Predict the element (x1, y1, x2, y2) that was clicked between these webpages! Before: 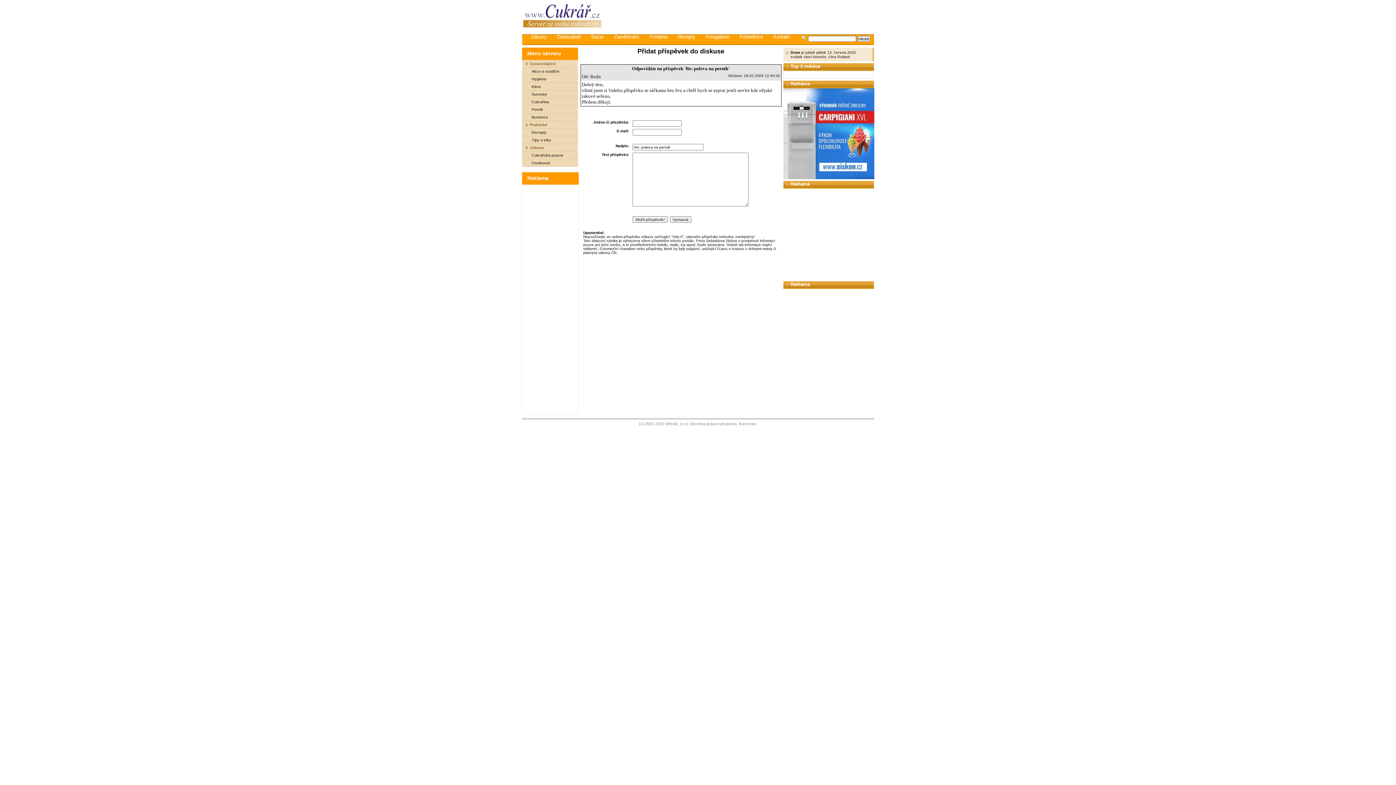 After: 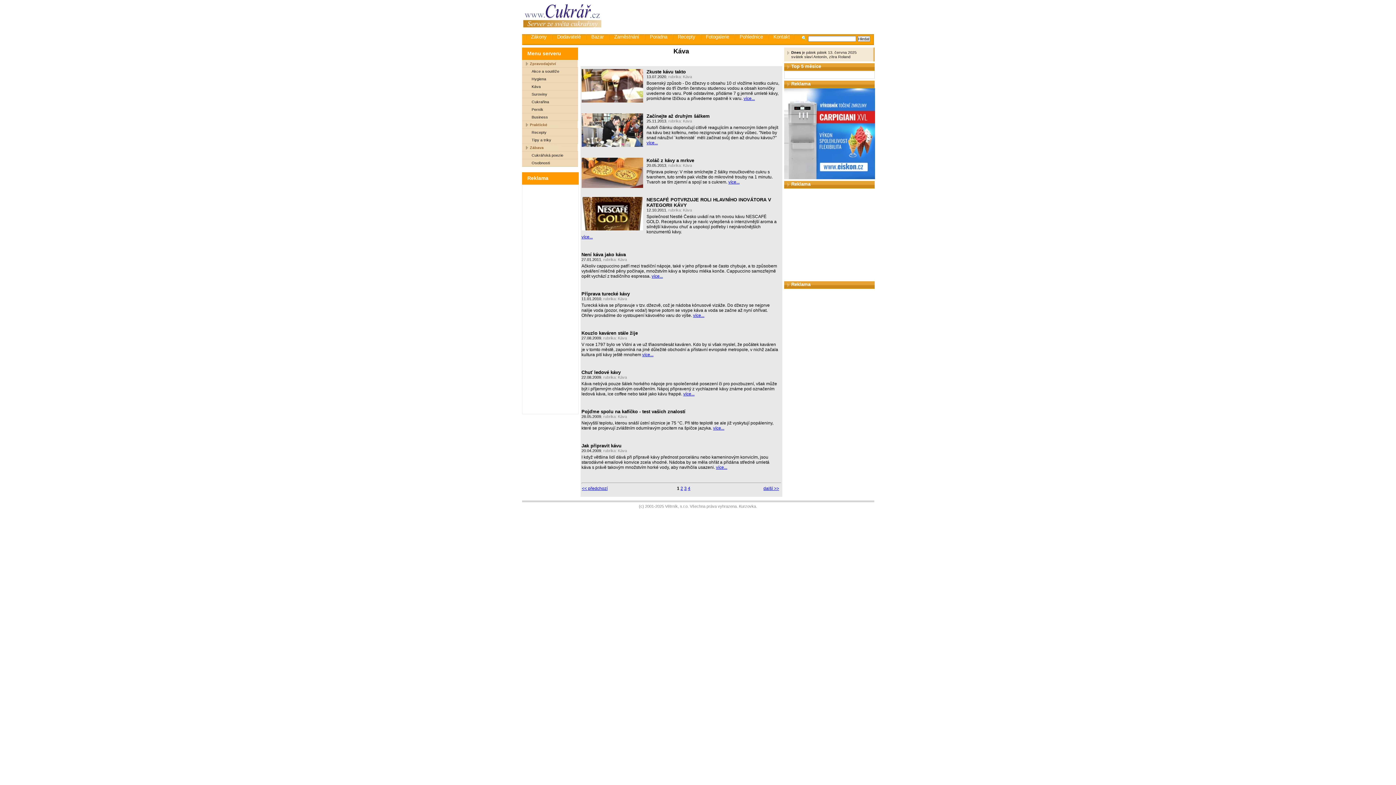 Action: label: Káva bbox: (522, 82, 578, 90)